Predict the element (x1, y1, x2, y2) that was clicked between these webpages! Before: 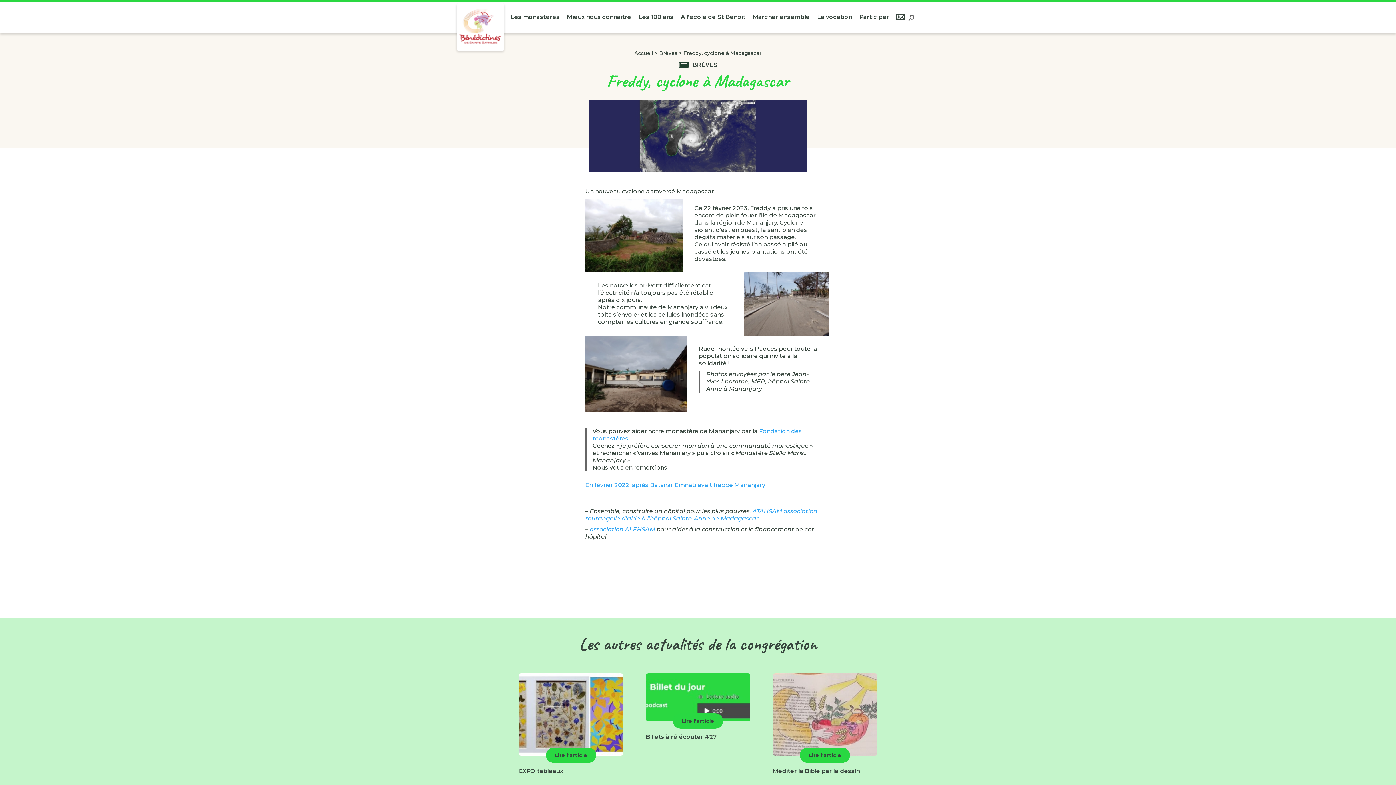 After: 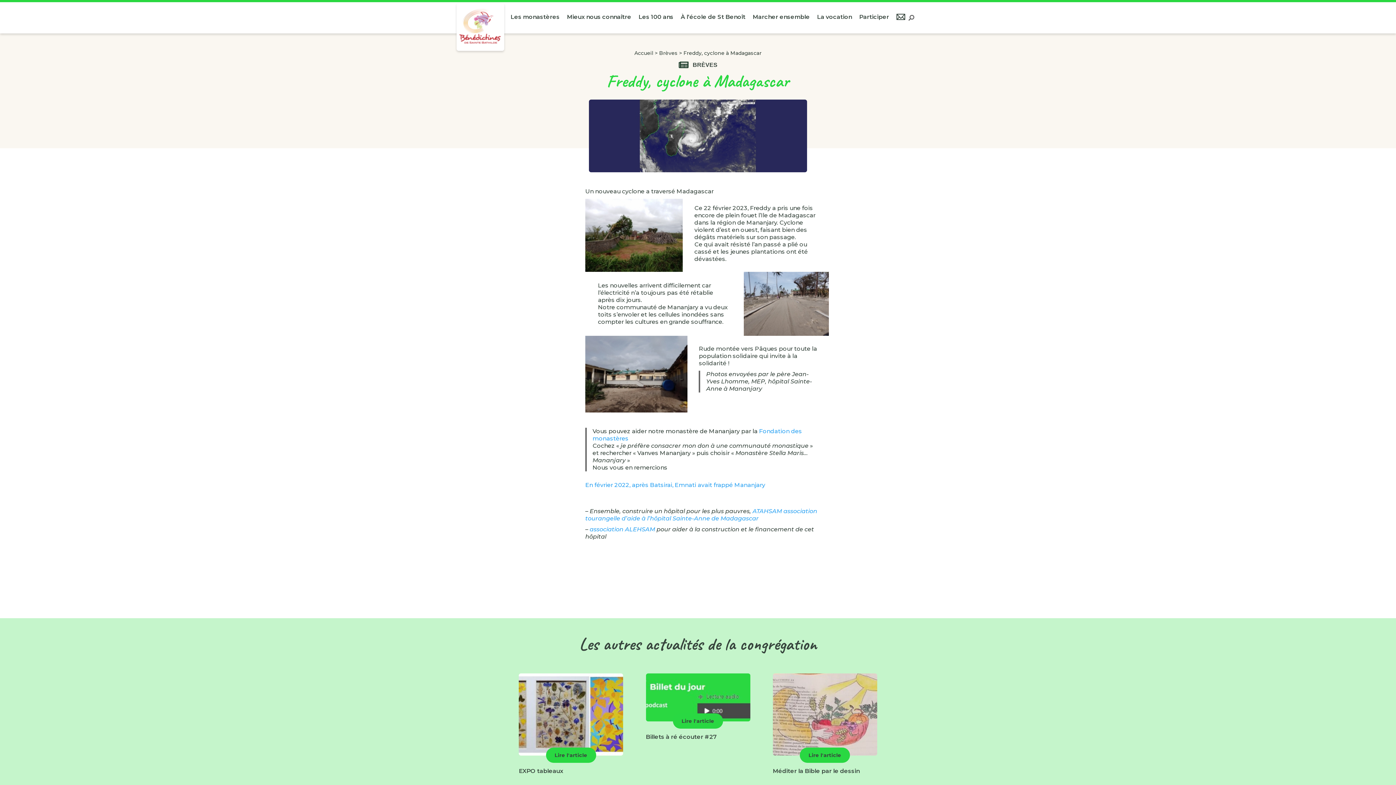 Action: label: ATAHSAM association tourangelle d’aide à l’hôpital Sainte-Anne de Madagascar bbox: (585, 507, 817, 522)